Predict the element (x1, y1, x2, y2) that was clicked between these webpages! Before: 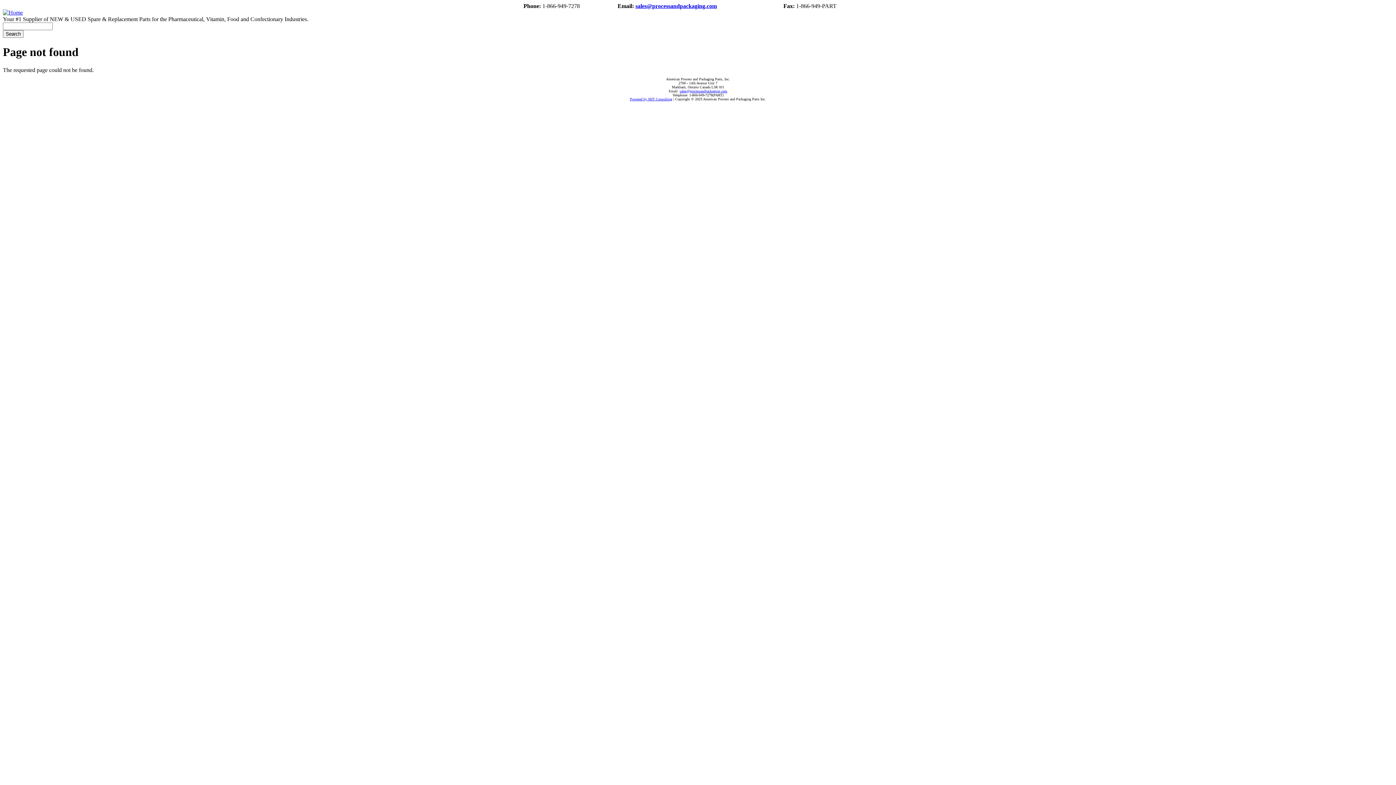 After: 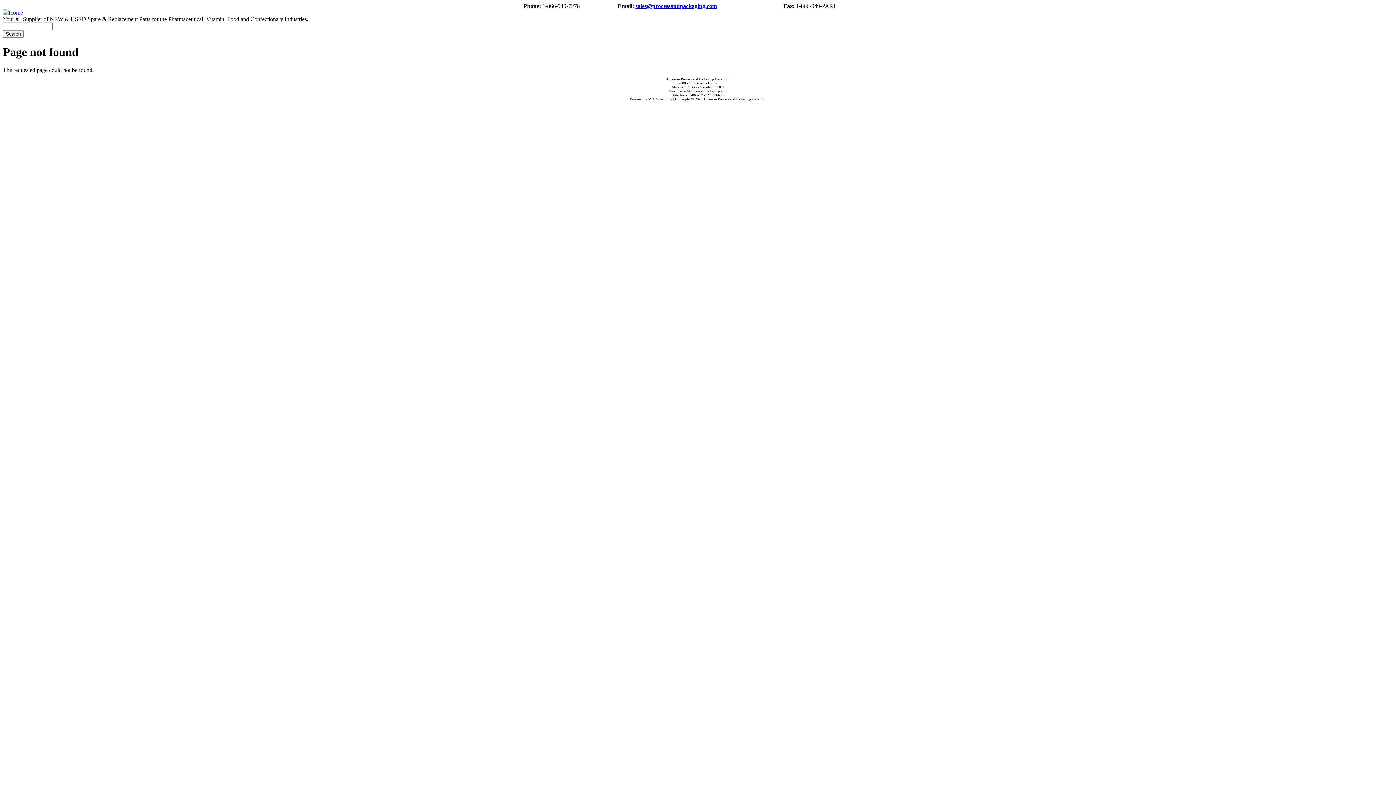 Action: bbox: (630, 97, 672, 101) label: Powered by MIT Consulting